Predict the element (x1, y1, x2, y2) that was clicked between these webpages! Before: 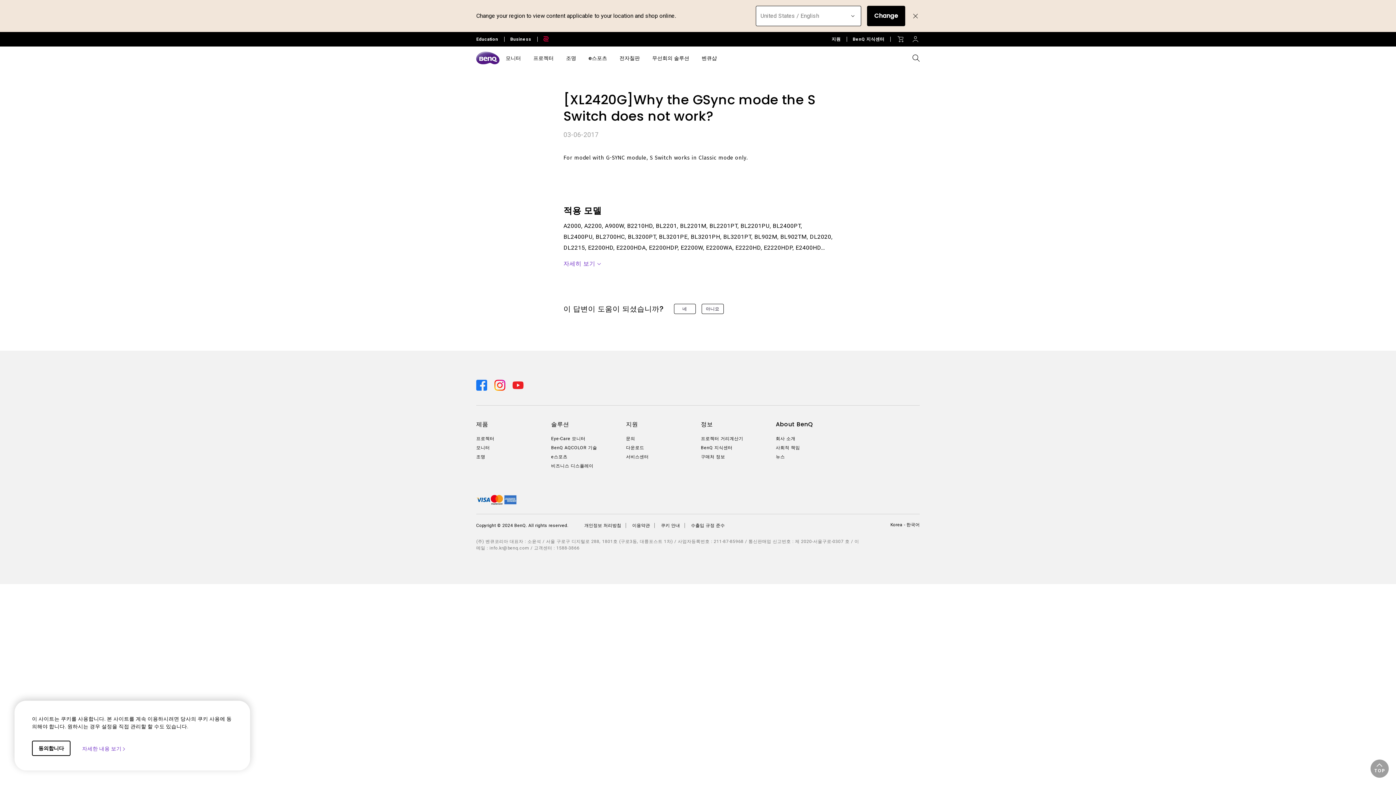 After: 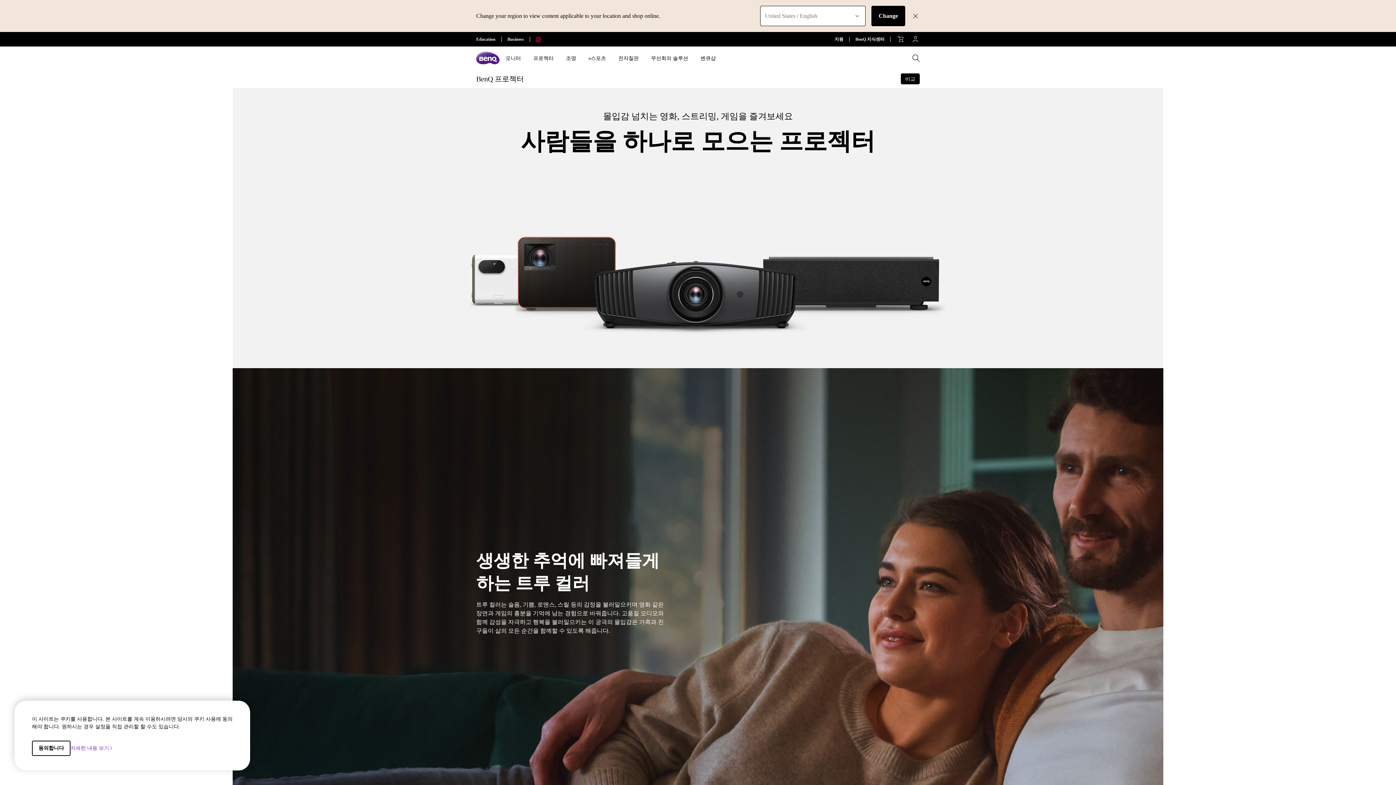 Action: bbox: (476, 436, 545, 441) label: 프로젝터